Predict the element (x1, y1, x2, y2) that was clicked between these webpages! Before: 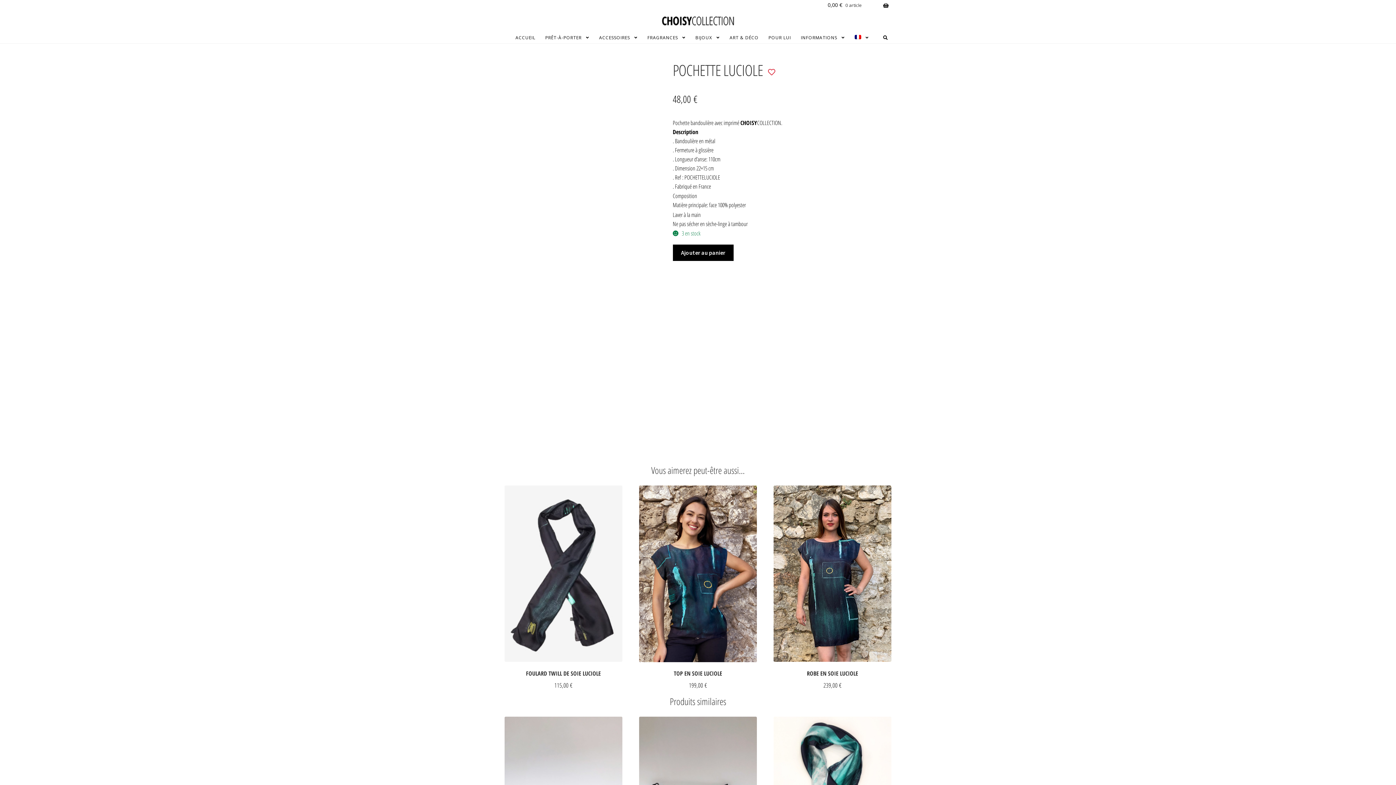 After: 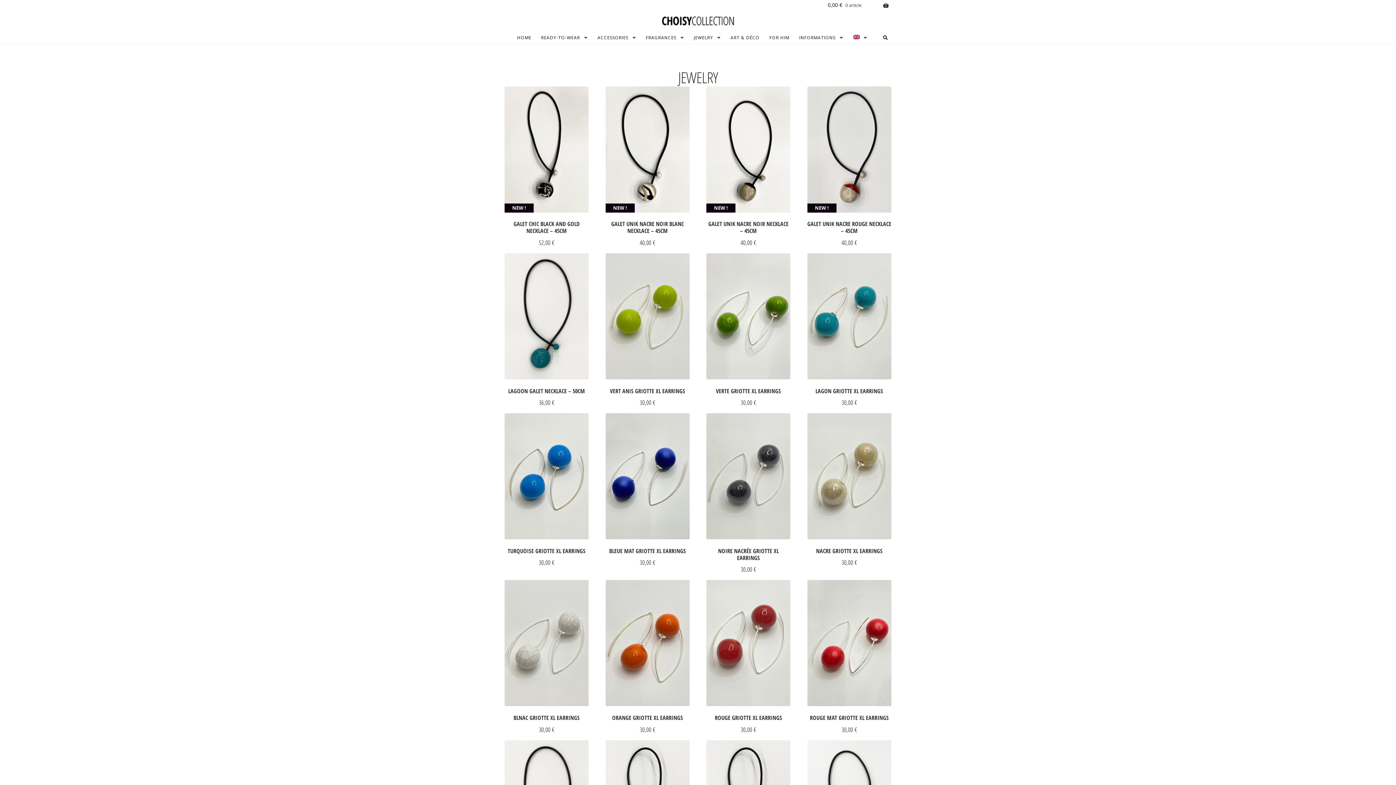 Action: label: BIJOUX bbox: (691, 32, 724, 43)